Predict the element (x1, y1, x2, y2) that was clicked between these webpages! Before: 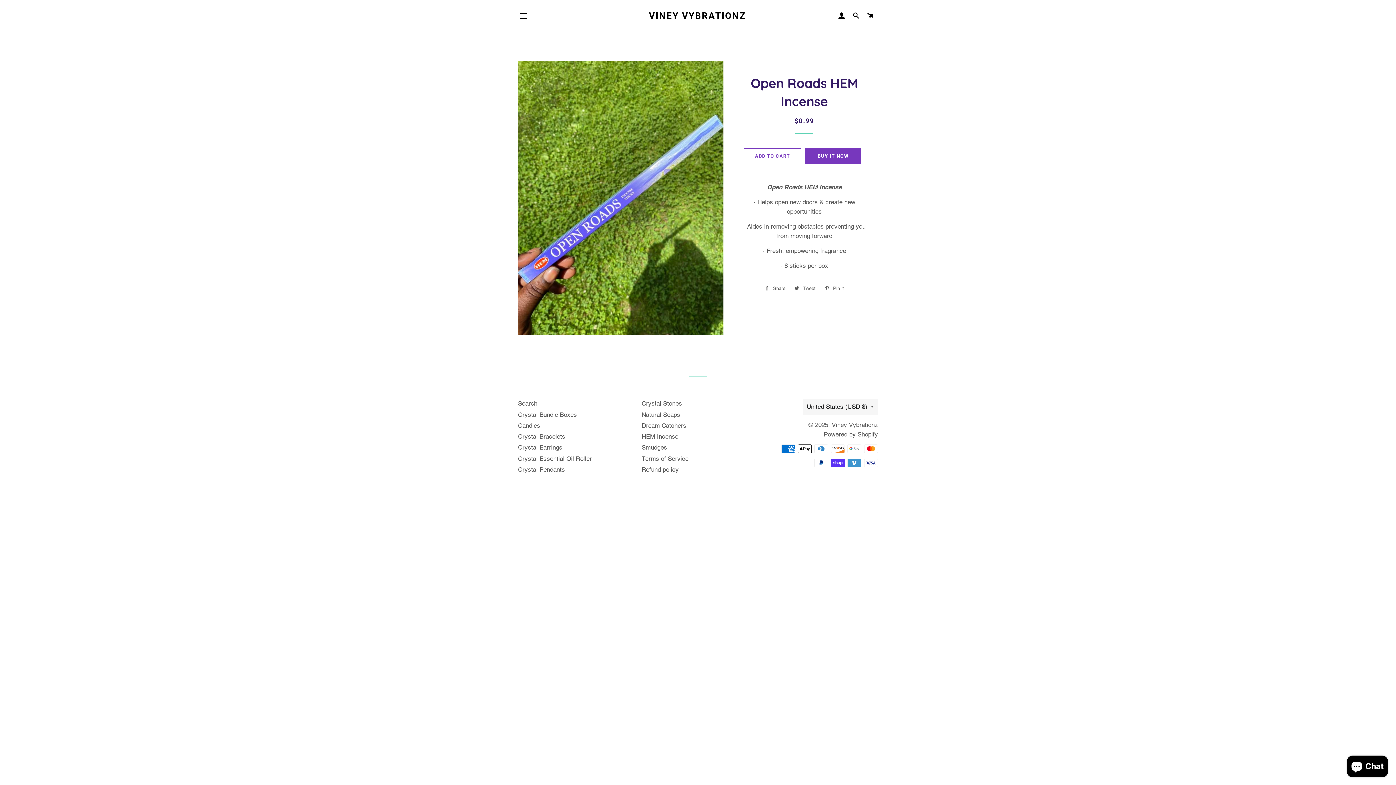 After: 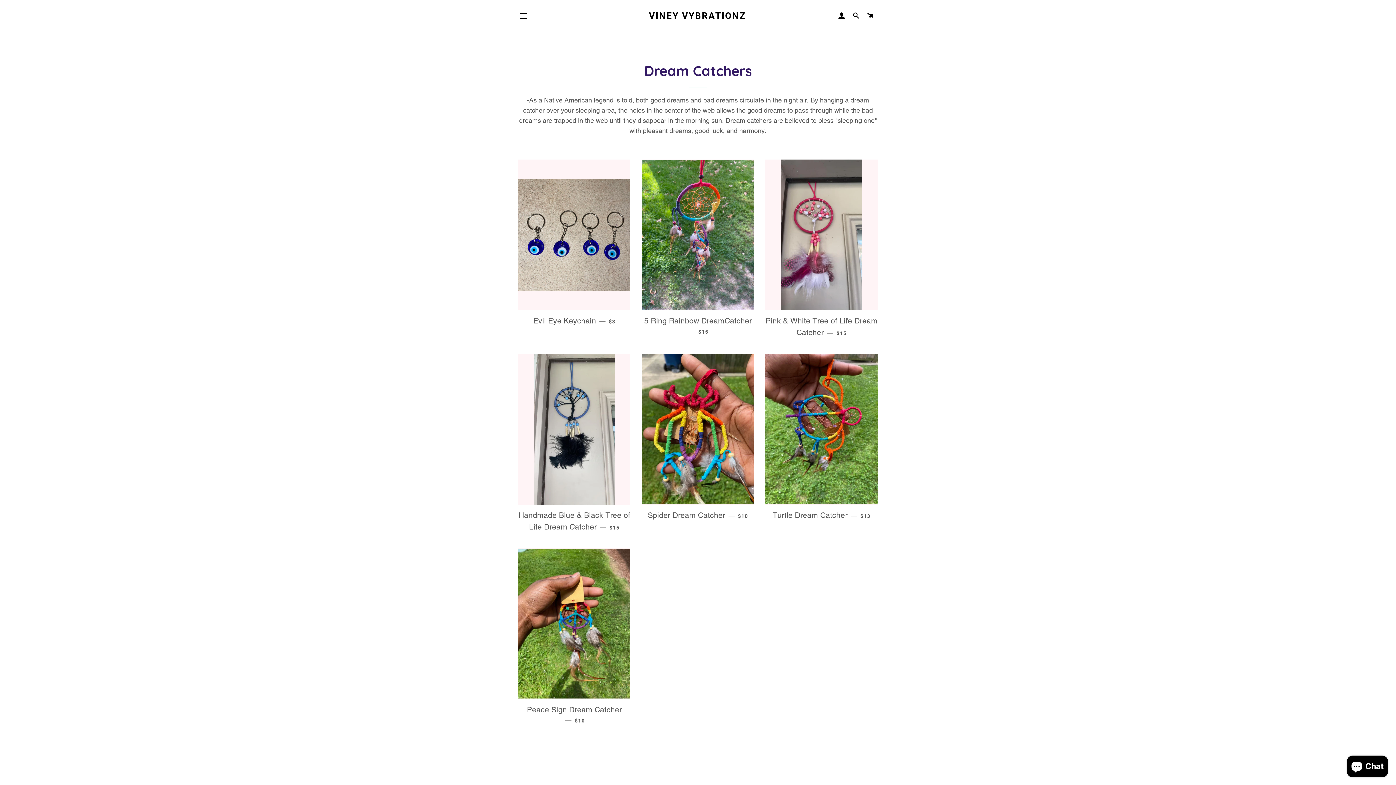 Action: label: Dream Catchers bbox: (641, 422, 686, 429)